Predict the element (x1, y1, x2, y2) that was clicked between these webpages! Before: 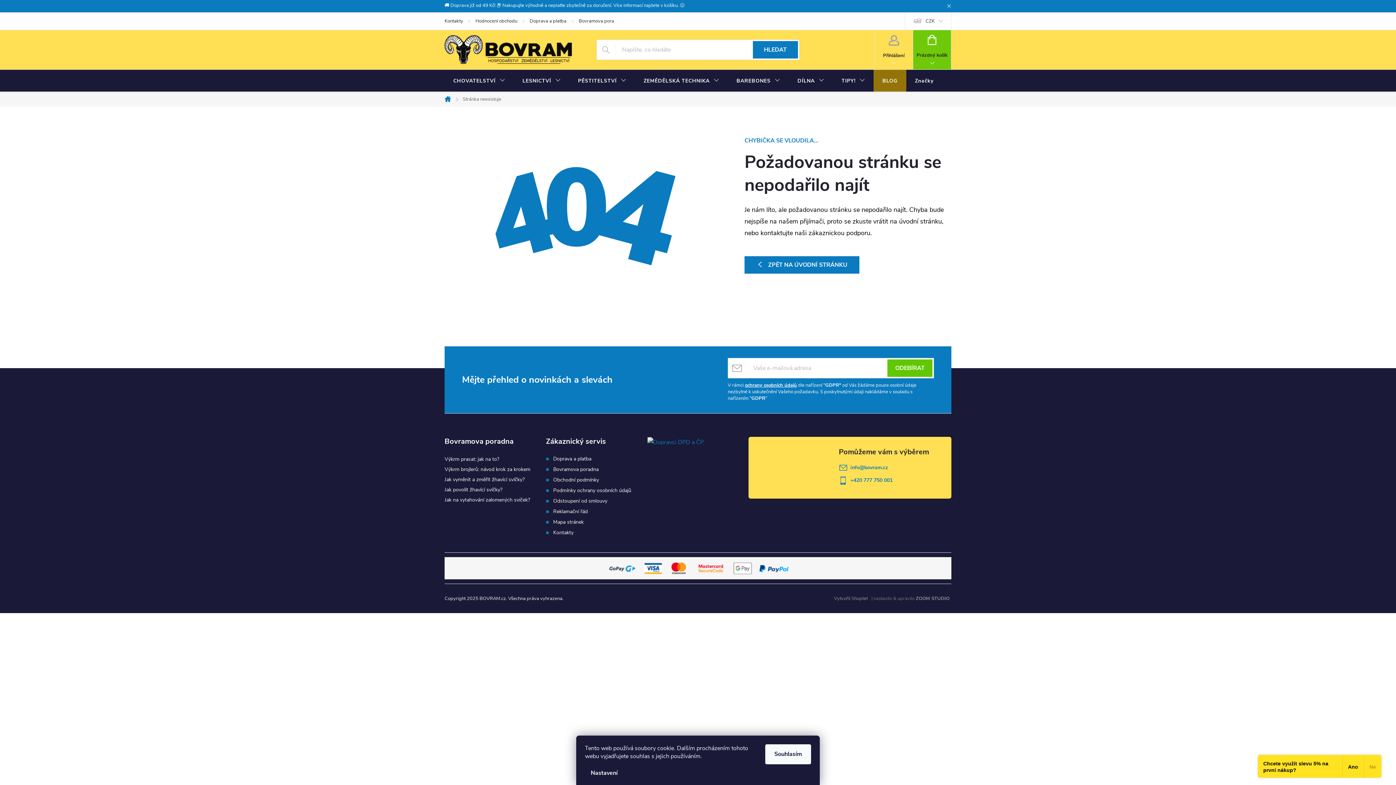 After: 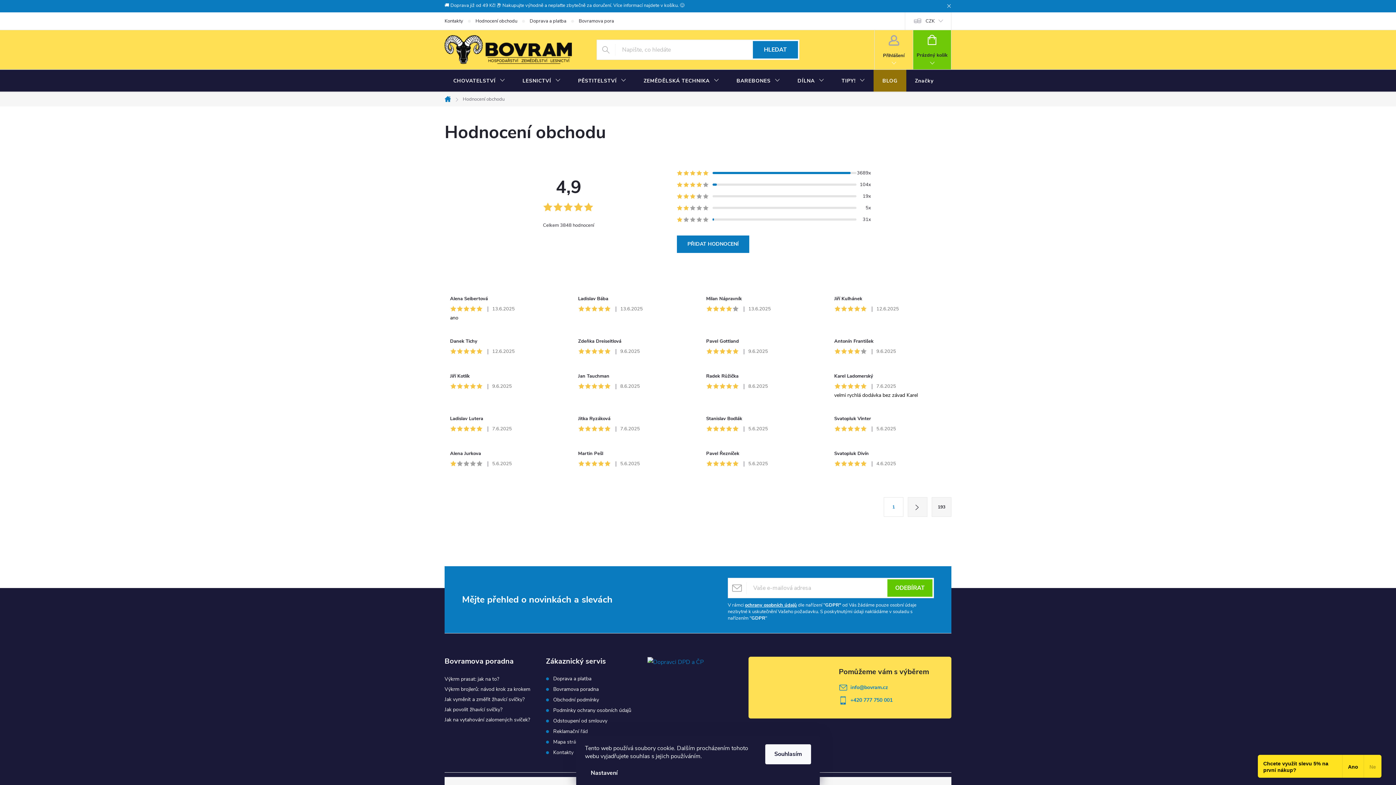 Action: bbox: (475, 12, 529, 29) label: Hodnocení obchodu